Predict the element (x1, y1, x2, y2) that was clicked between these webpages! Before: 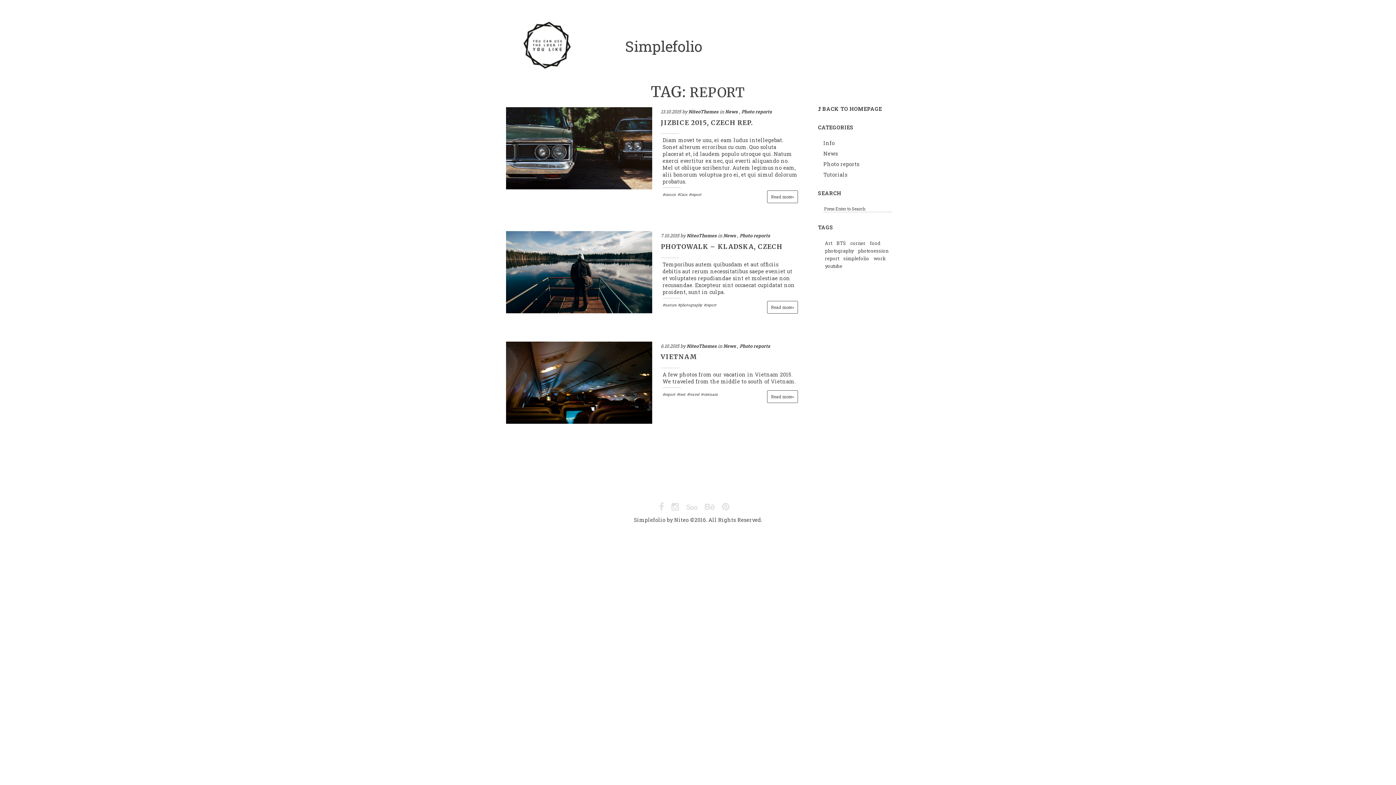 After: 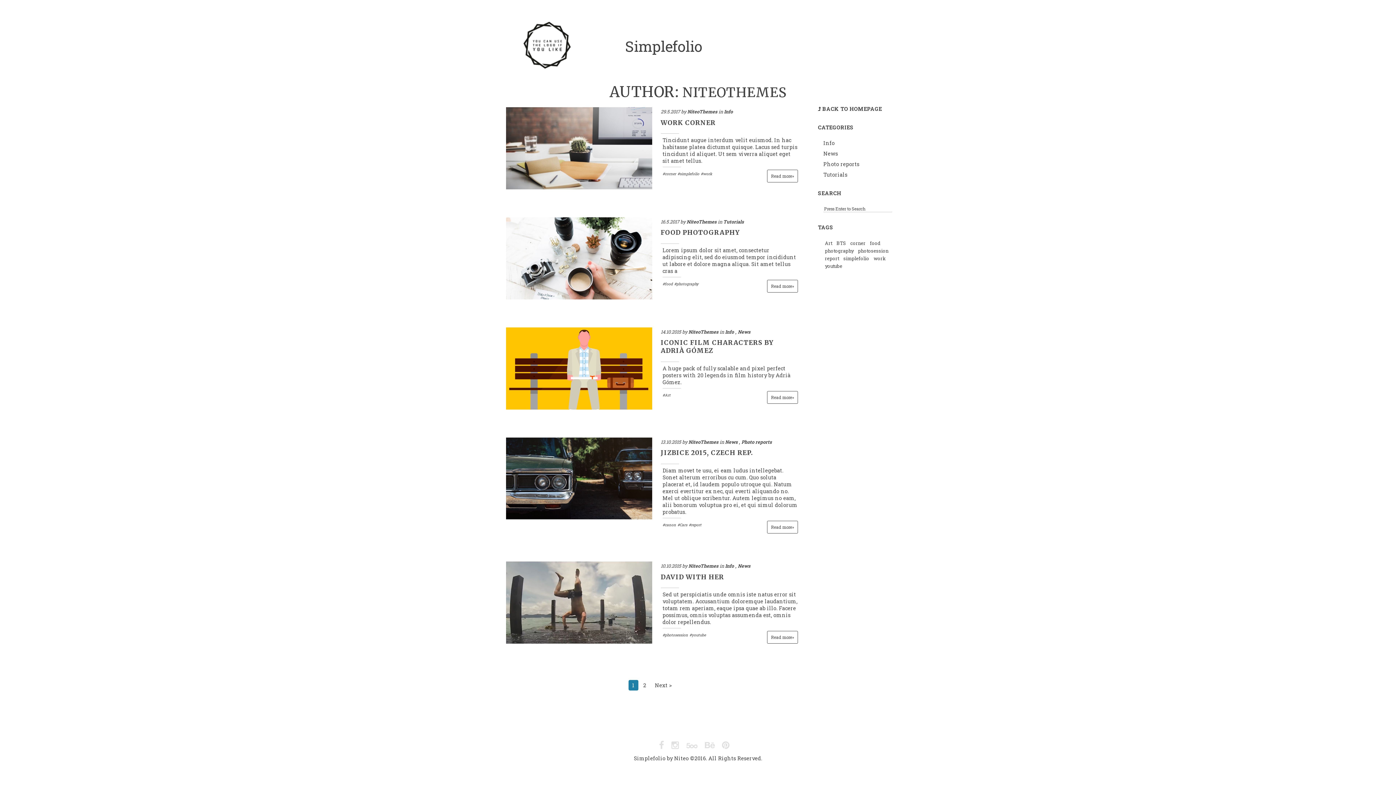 Action: label: NiteoThemes bbox: (686, 232, 716, 238)